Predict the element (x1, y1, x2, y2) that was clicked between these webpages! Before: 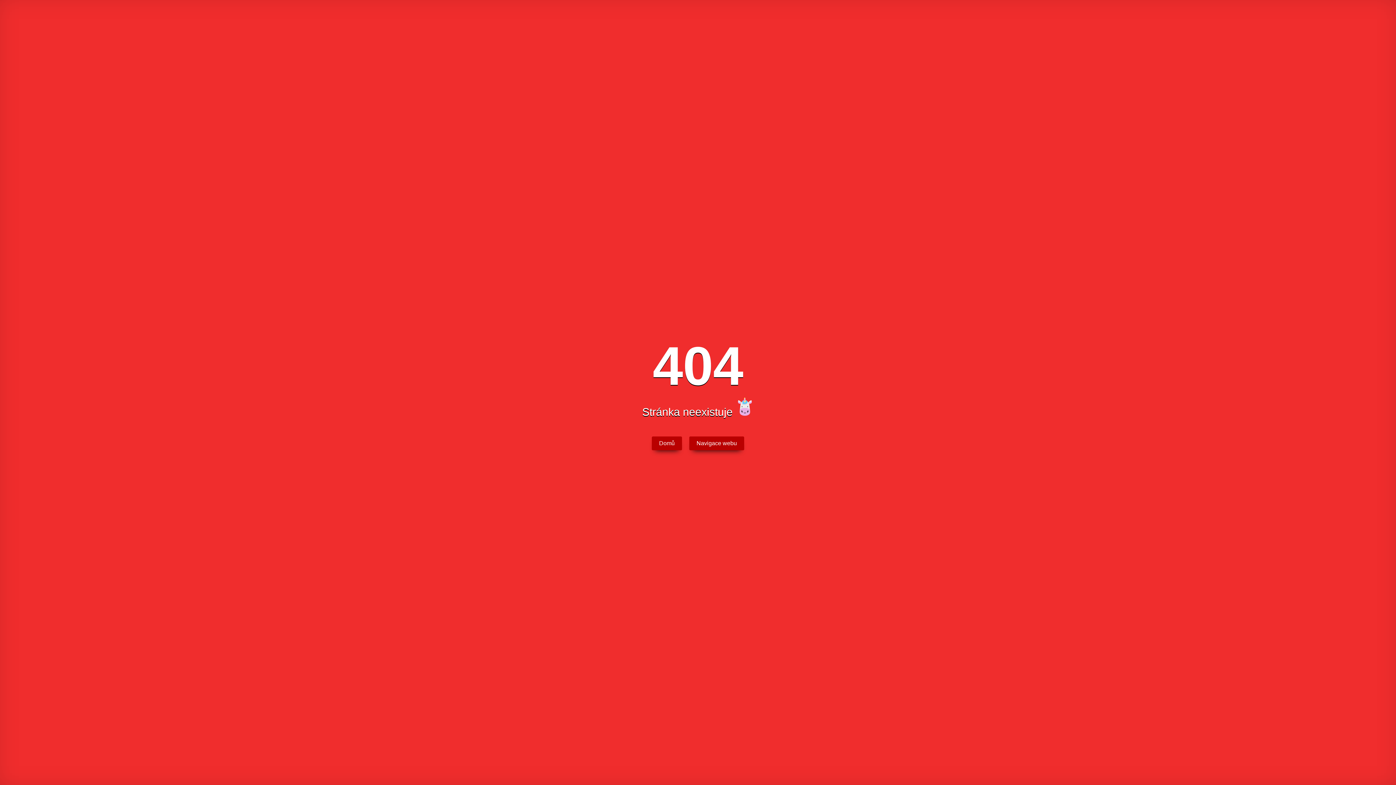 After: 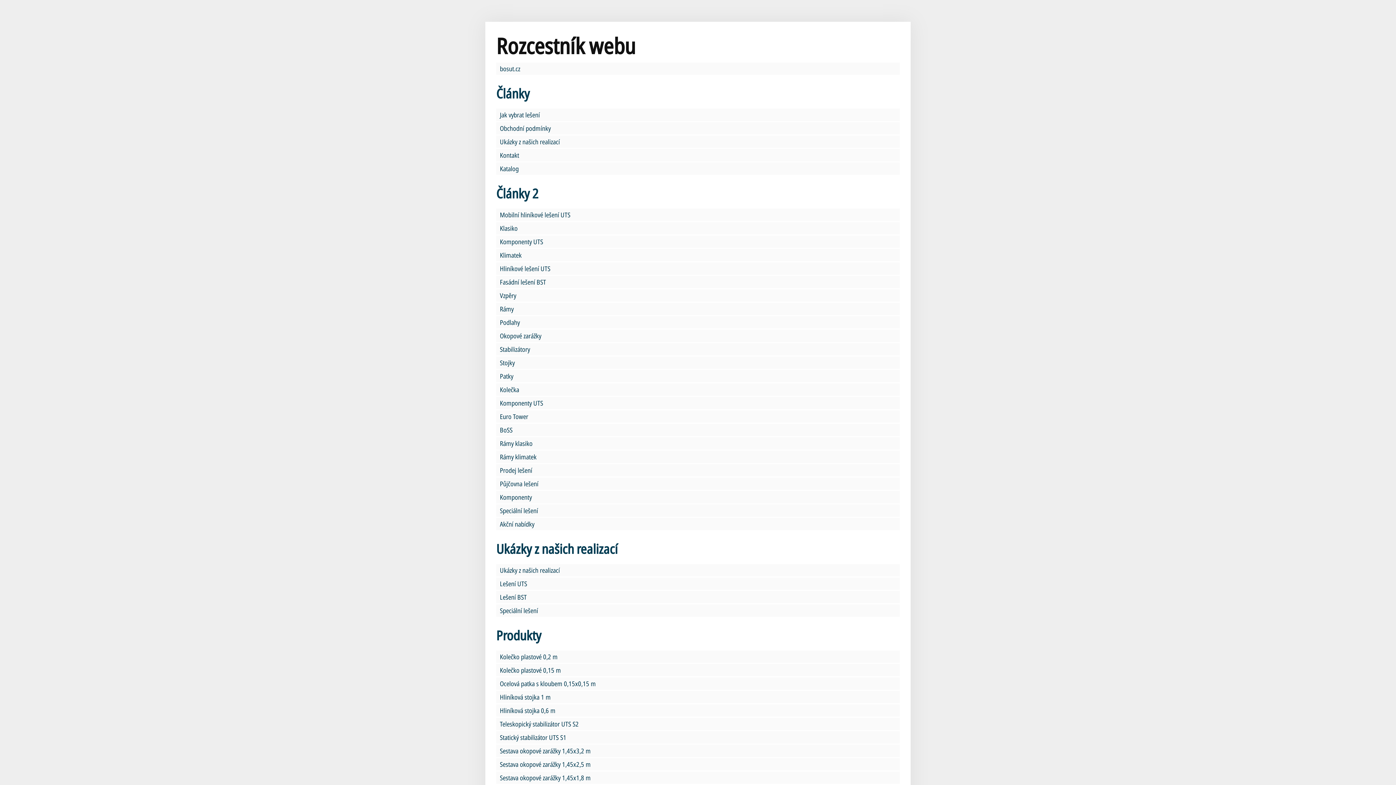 Action: bbox: (689, 436, 744, 450) label: Navigace webu